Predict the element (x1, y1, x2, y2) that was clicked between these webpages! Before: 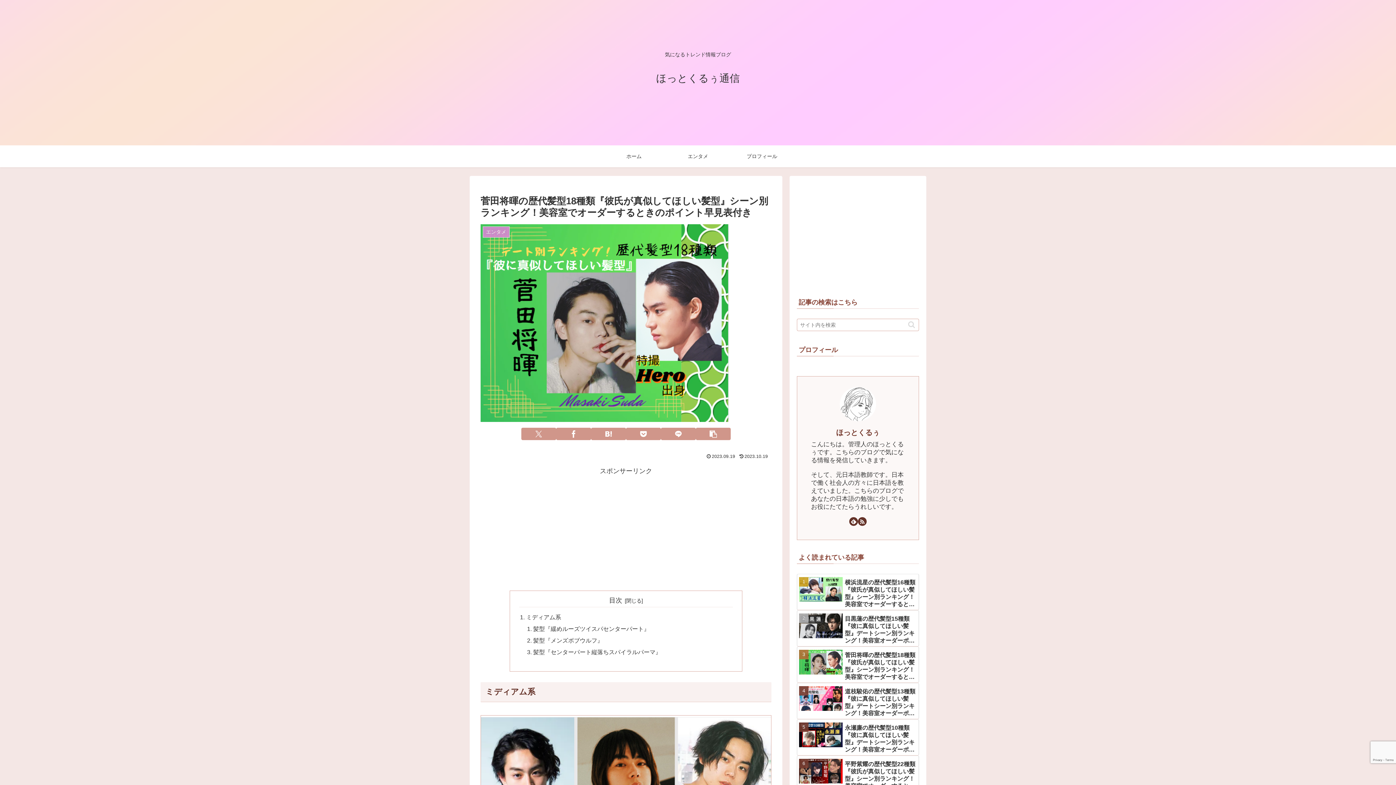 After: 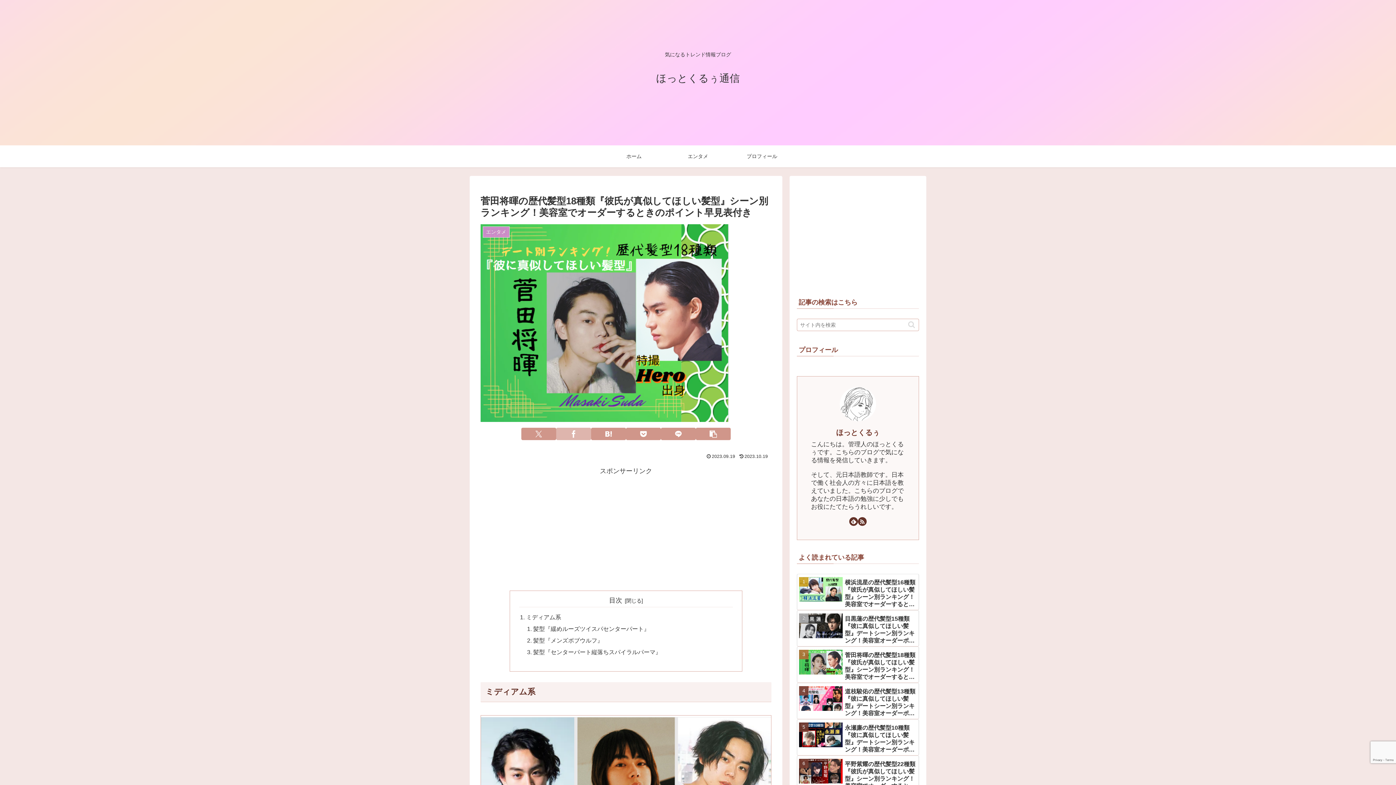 Action: bbox: (556, 428, 591, 440) label: Facebookでシェア